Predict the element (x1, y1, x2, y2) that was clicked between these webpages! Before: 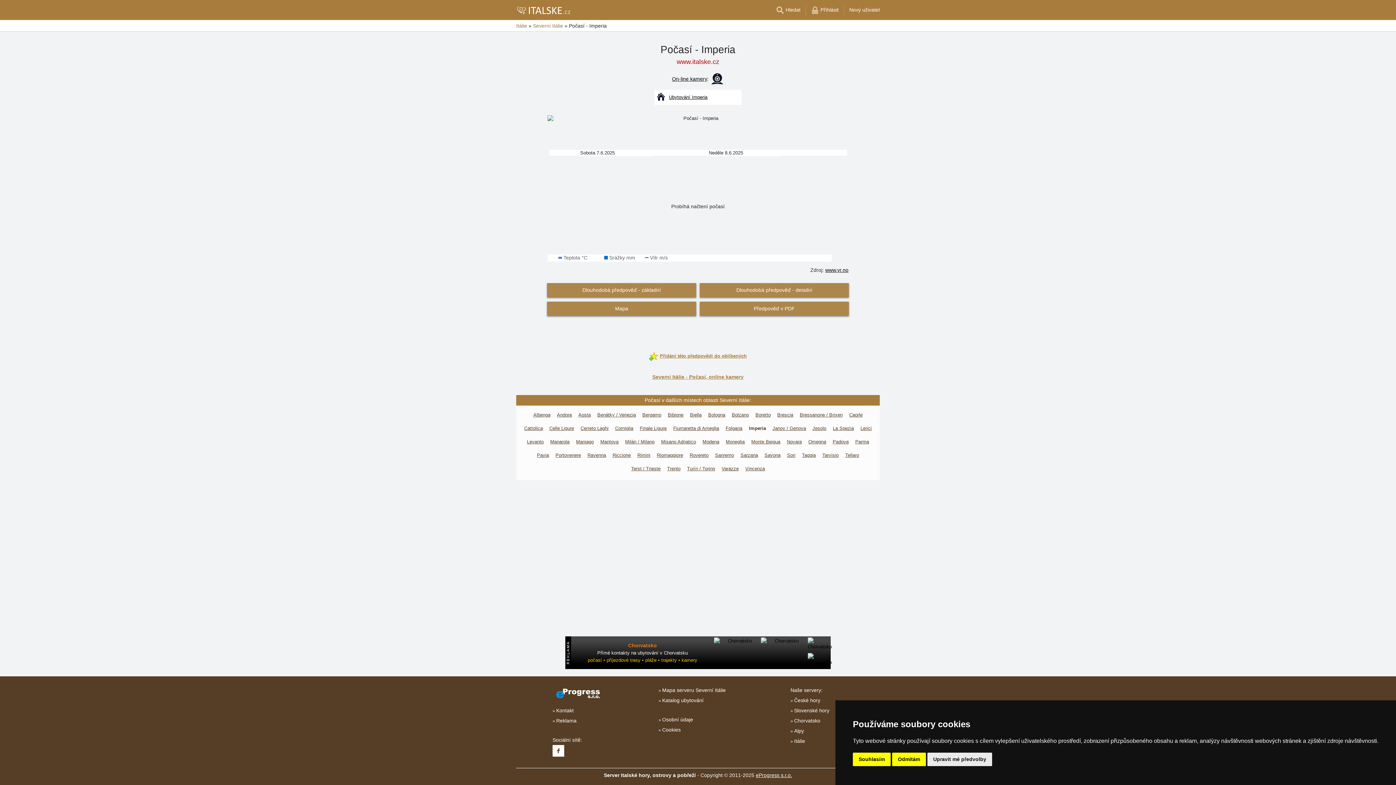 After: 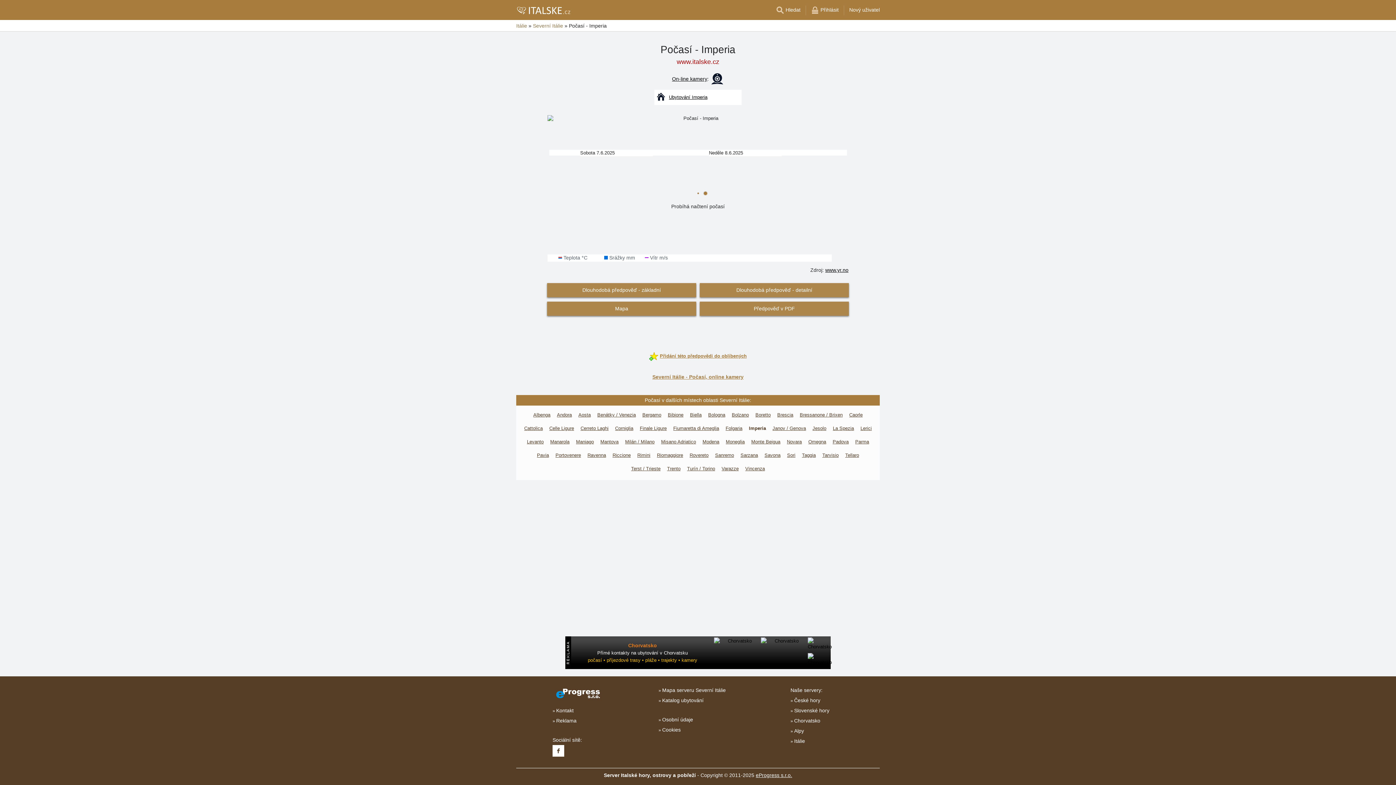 Action: bbox: (853, 753, 890, 766) label: Souhlasím